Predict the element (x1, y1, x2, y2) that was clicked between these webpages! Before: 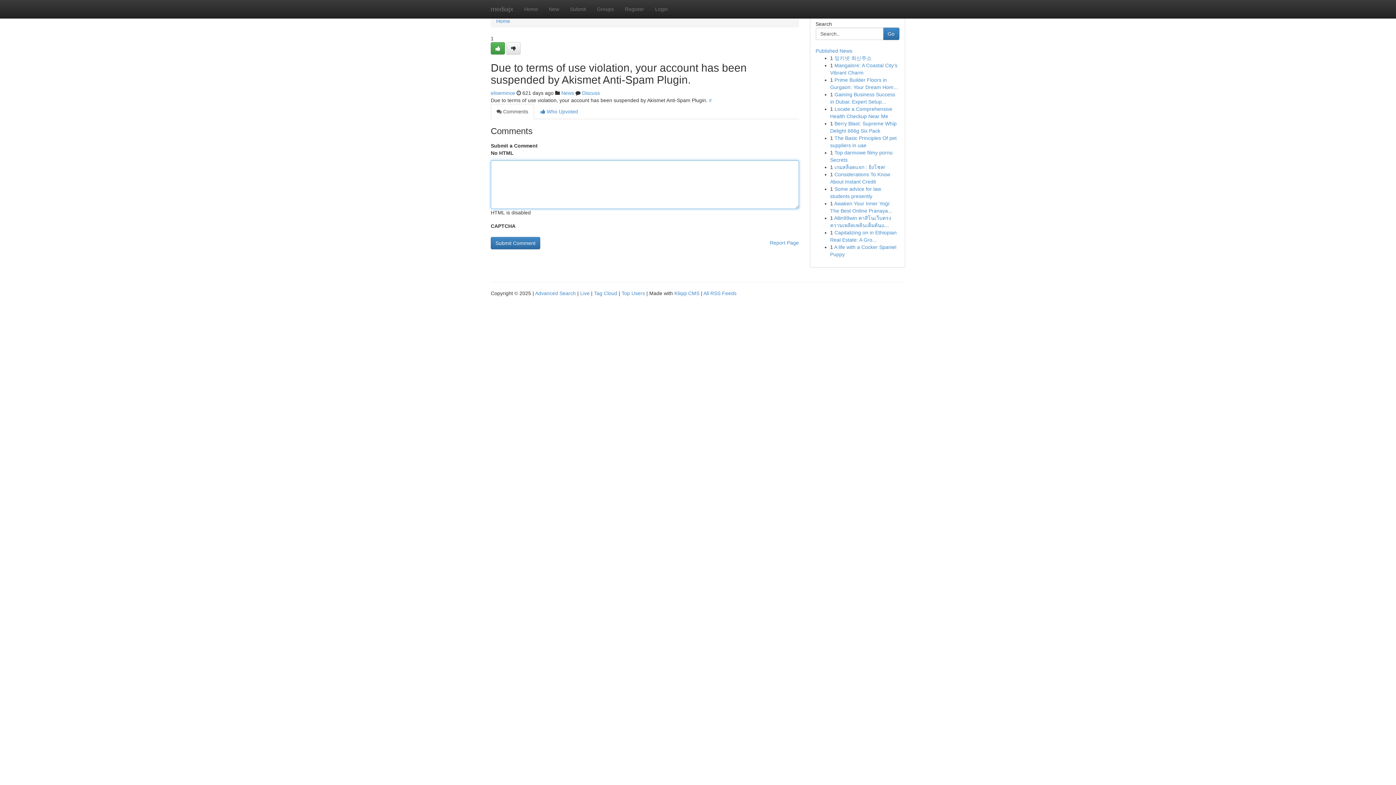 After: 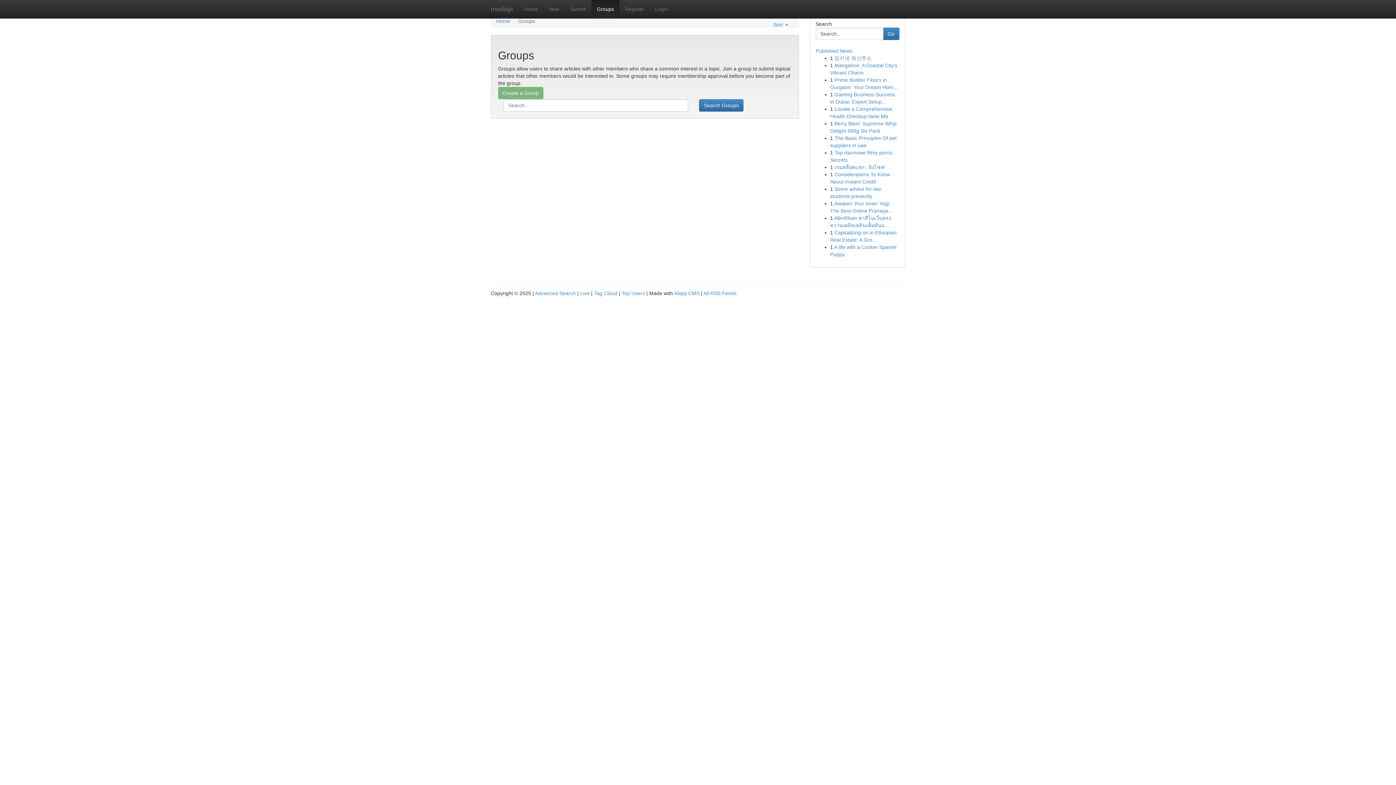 Action: bbox: (561, 90, 574, 96) label: News